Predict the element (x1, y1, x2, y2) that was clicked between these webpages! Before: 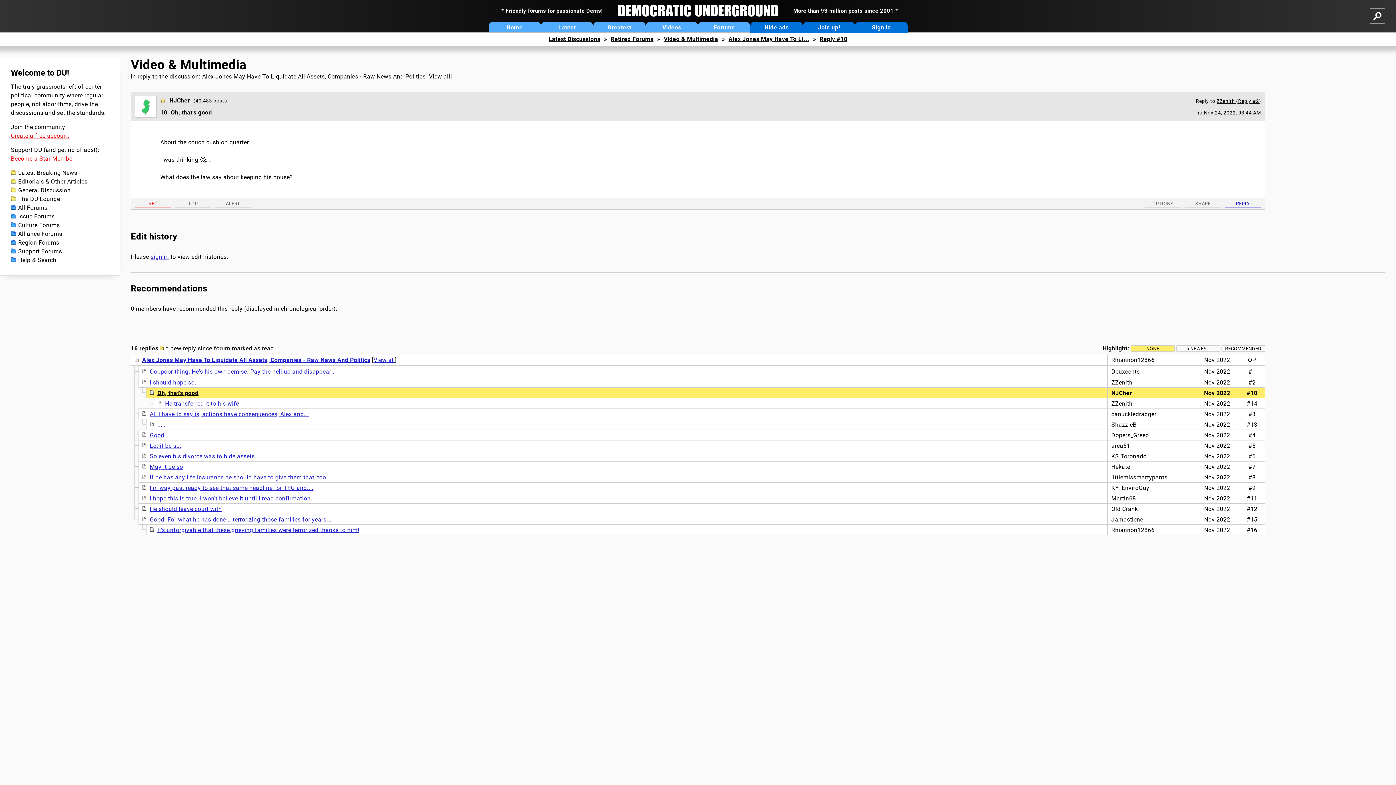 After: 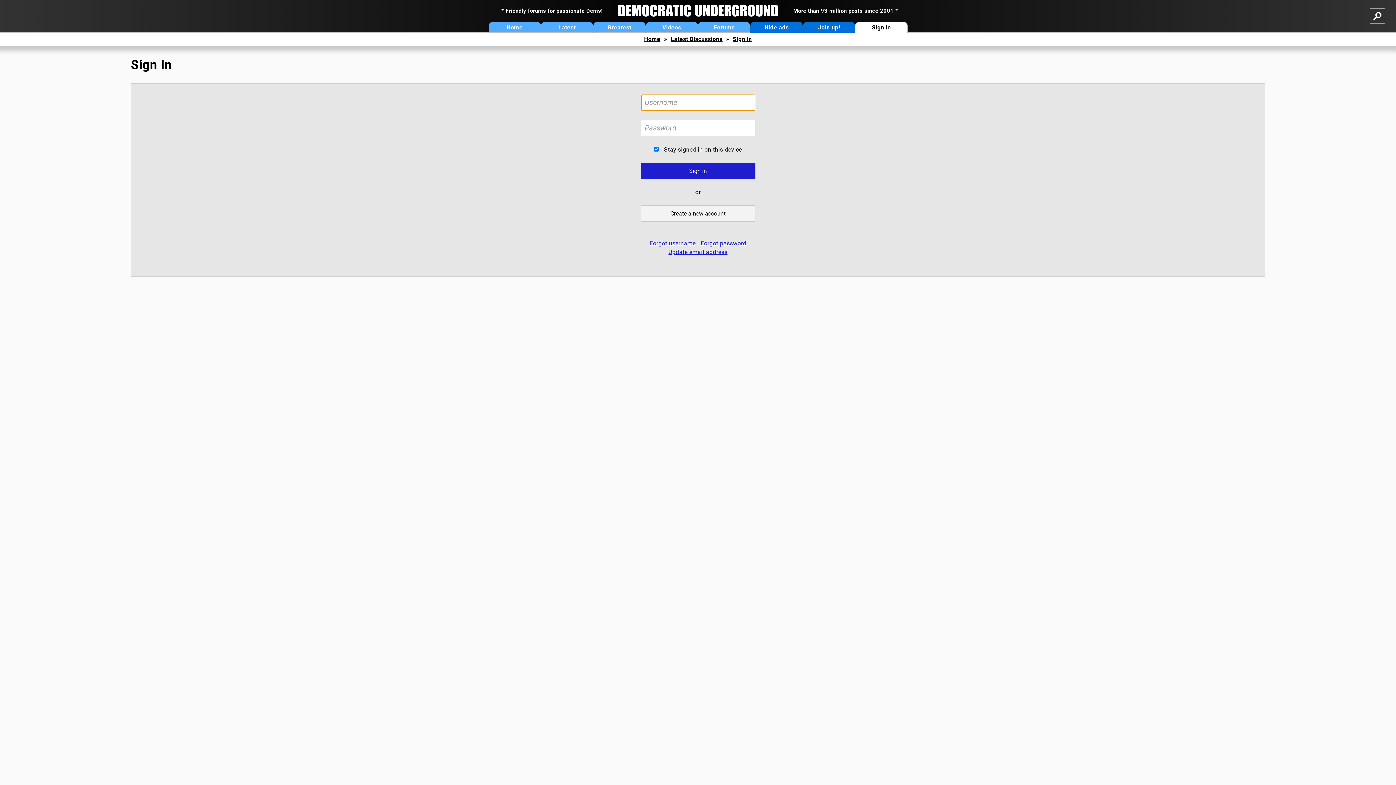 Action: bbox: (1225, 200, 1261, 207) label: REPLY